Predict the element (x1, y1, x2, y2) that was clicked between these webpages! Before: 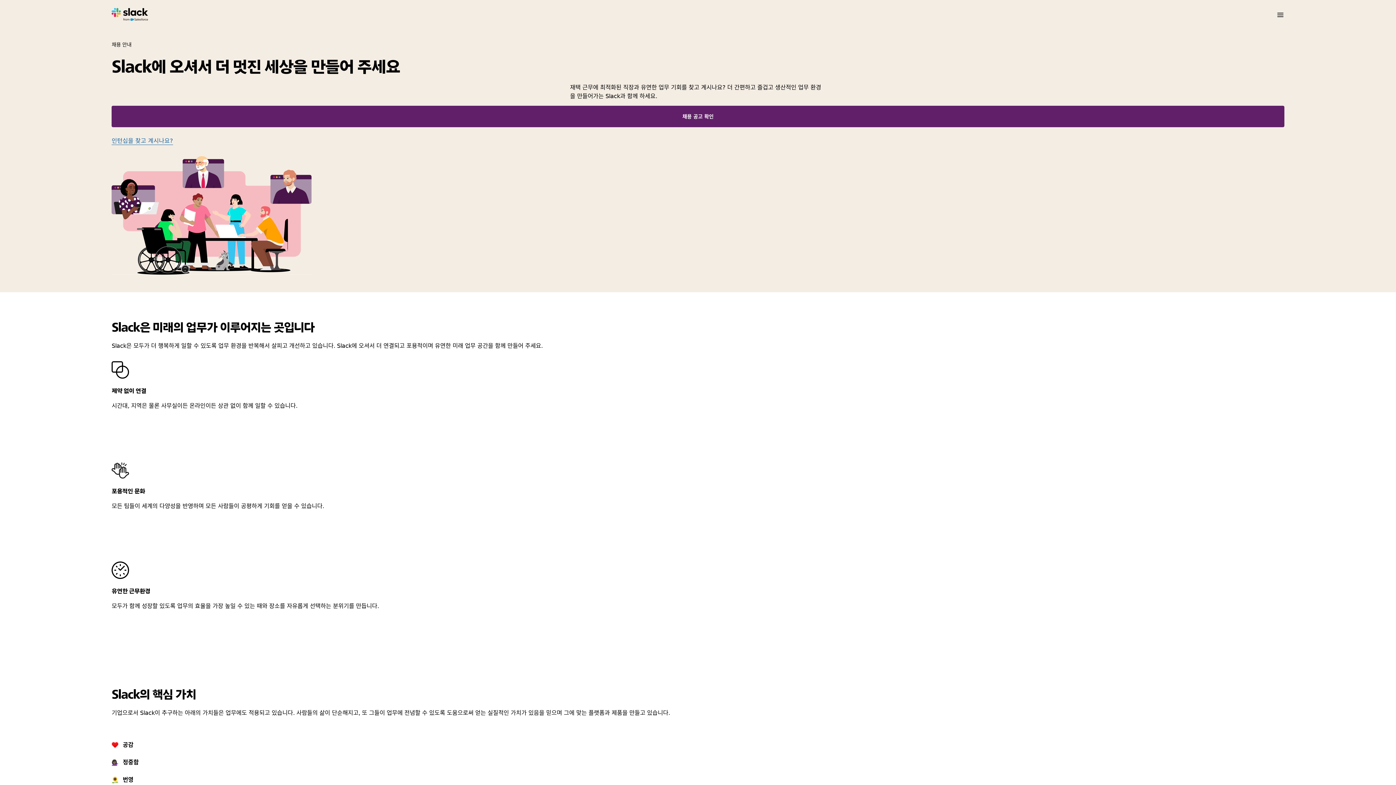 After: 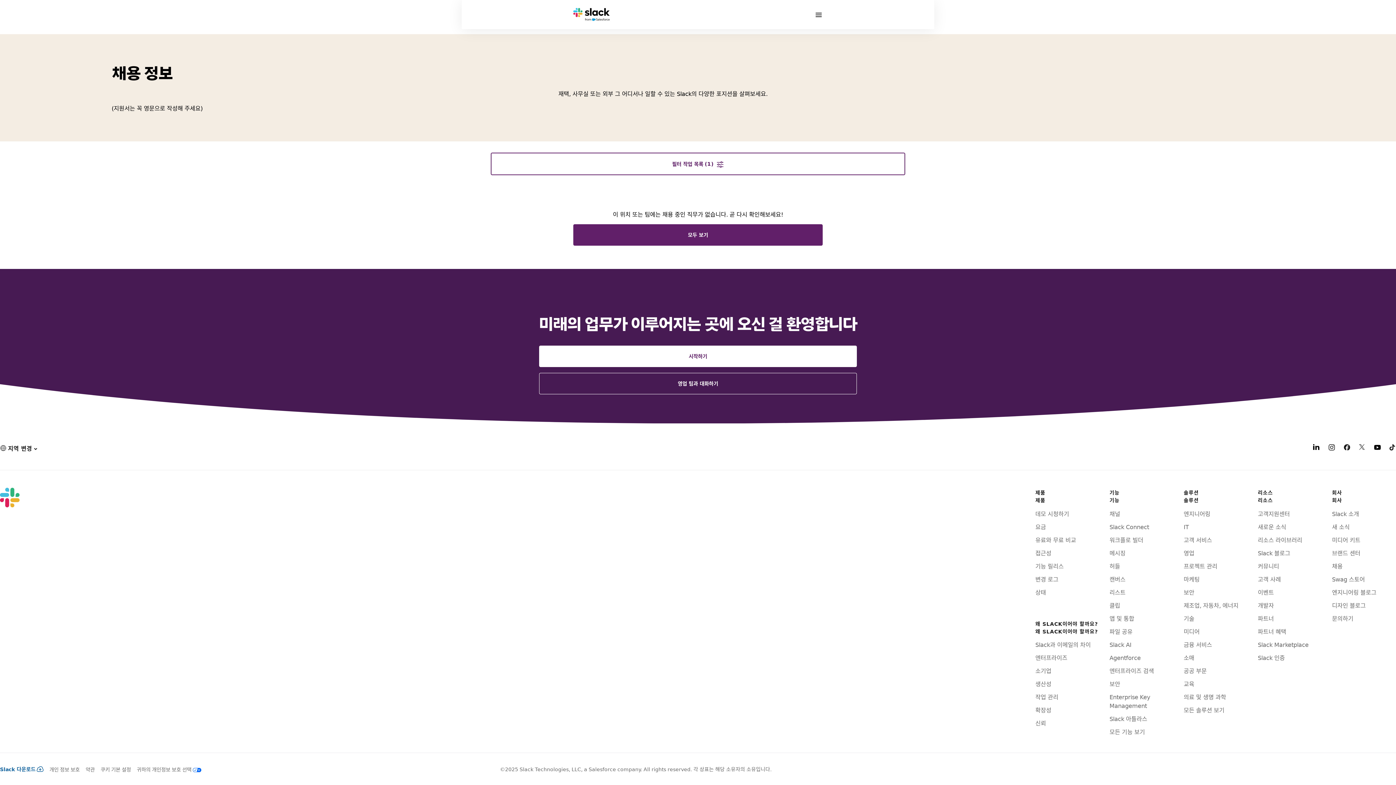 Action: bbox: (111, 136, 173, 145) label: 인턴십을 찾고 계시나요?